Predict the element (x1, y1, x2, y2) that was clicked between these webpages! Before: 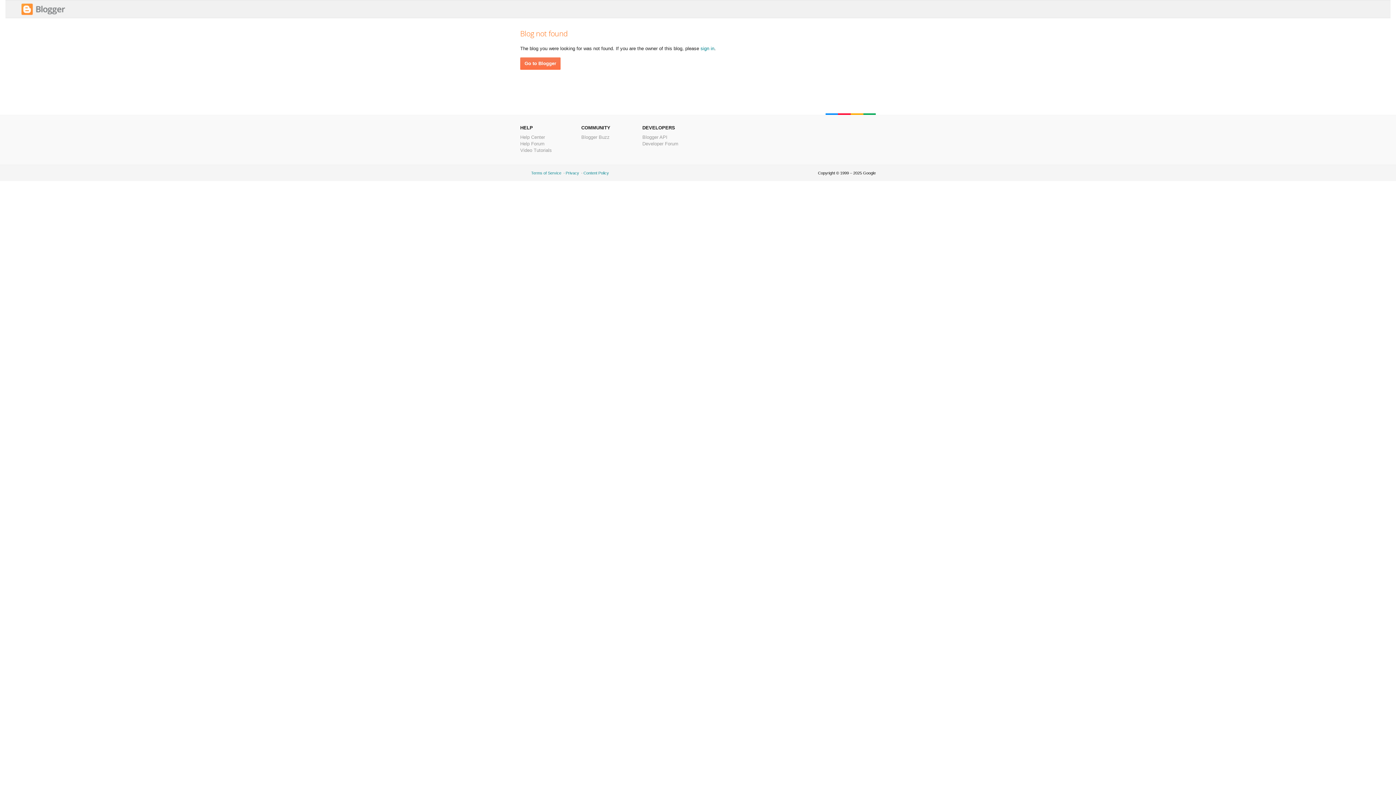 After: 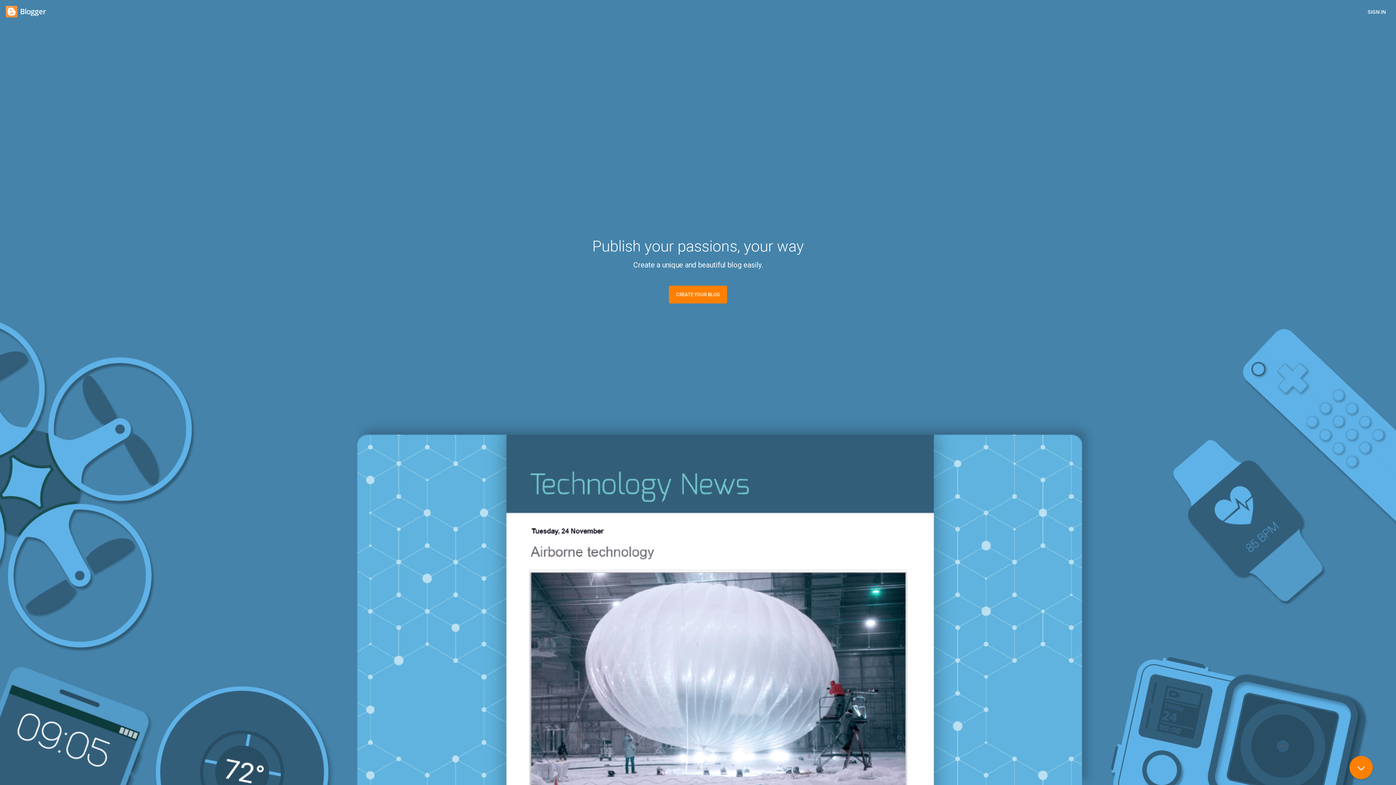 Action: bbox: (21, 11, 65, 16)